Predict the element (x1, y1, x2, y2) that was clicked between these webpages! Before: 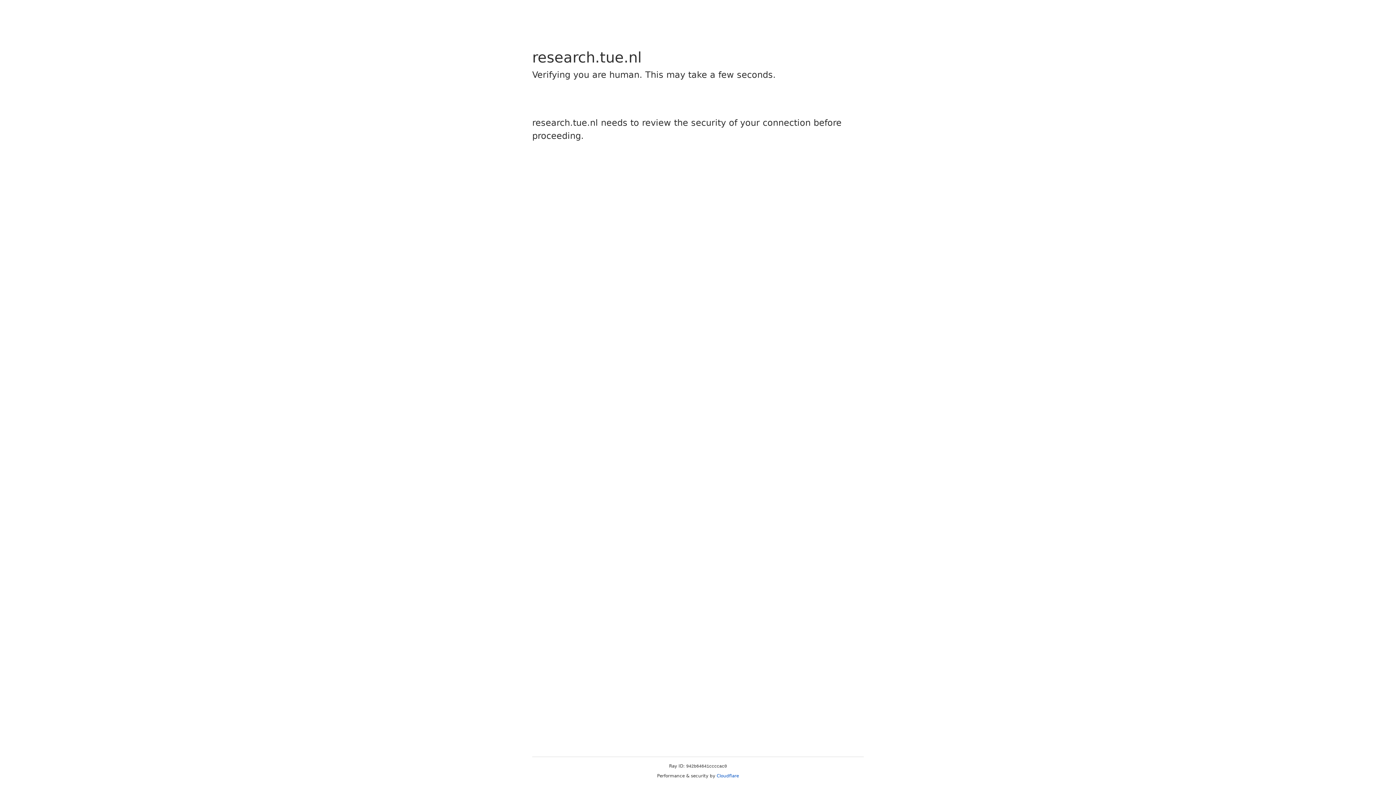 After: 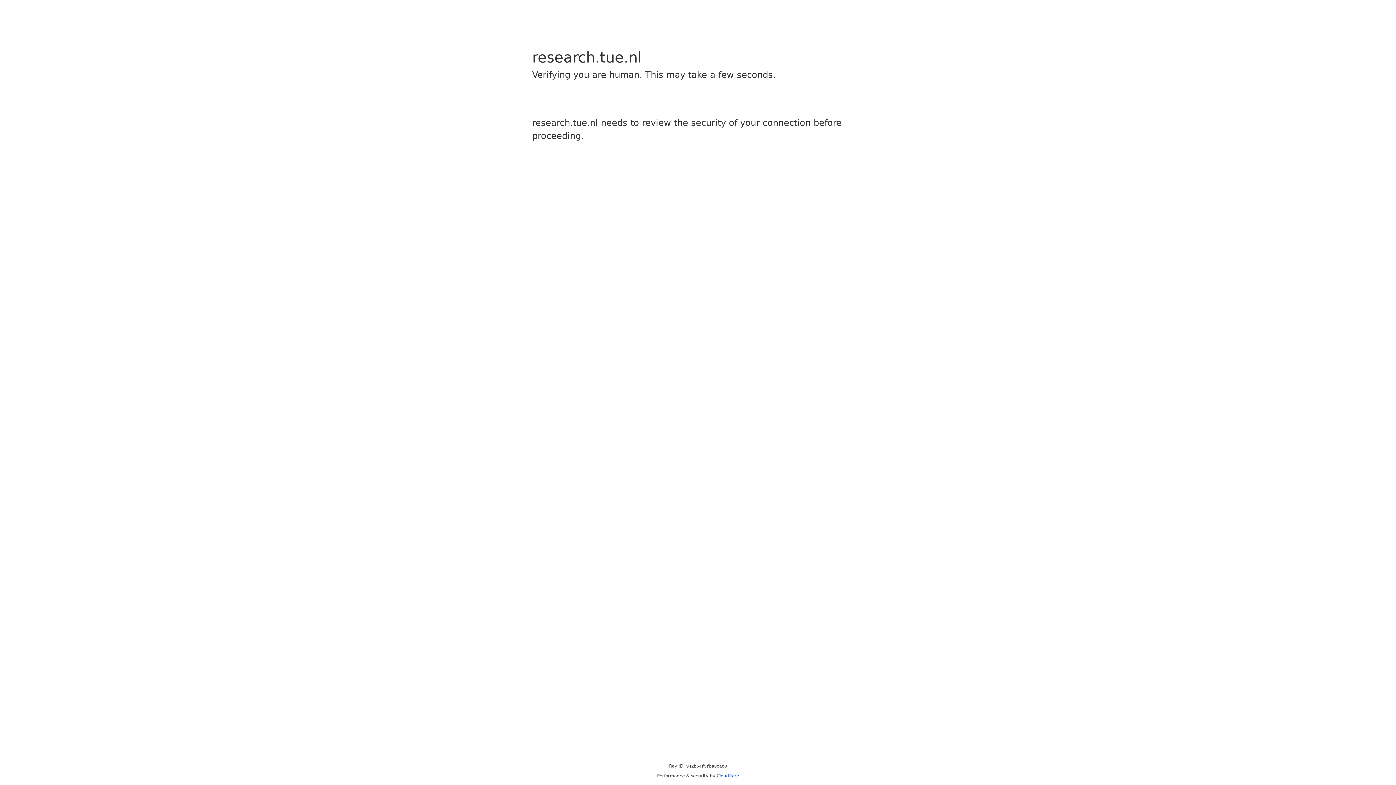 Action: label: Cloudflare bbox: (716, 773, 739, 778)